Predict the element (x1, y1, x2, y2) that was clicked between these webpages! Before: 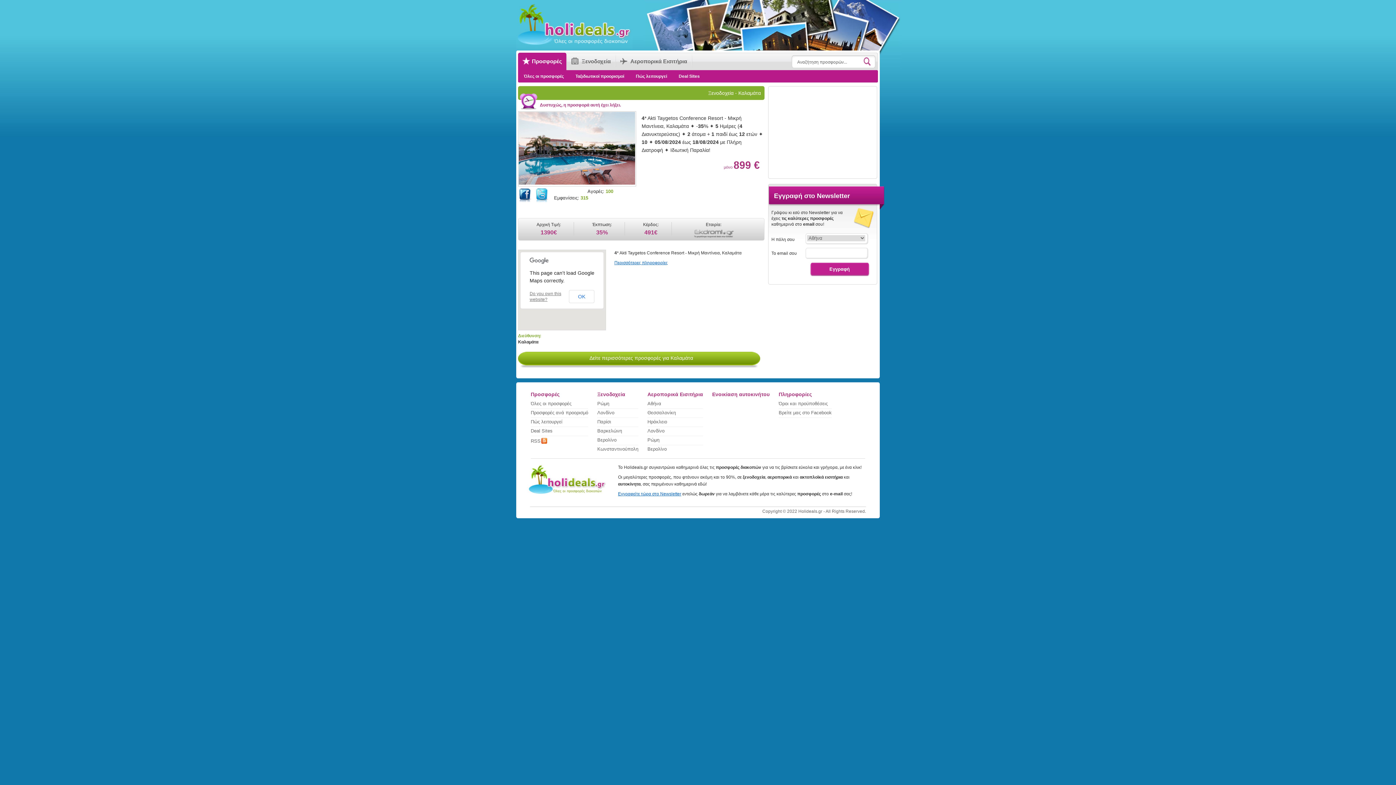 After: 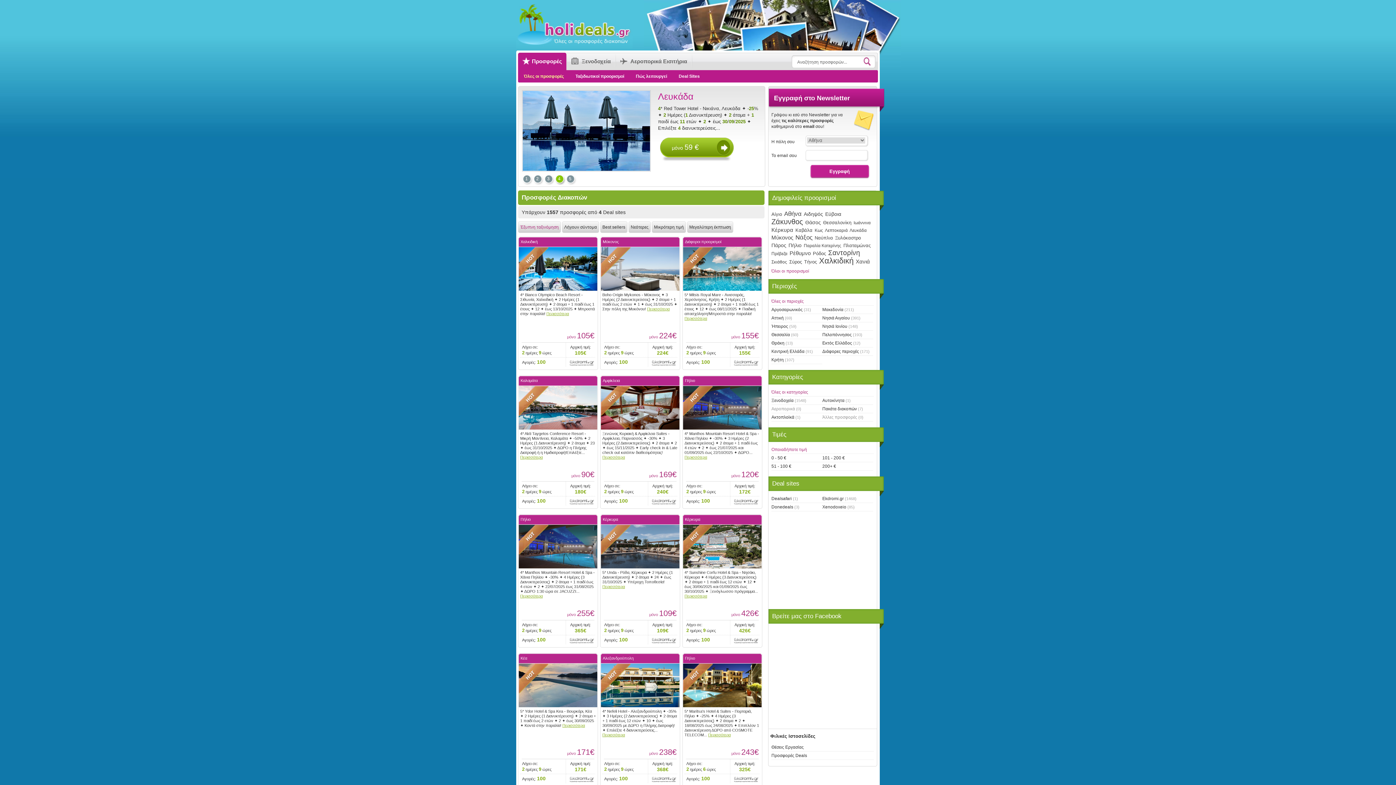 Action: bbox: (778, 392, 832, 397) label: Πληροφορίες